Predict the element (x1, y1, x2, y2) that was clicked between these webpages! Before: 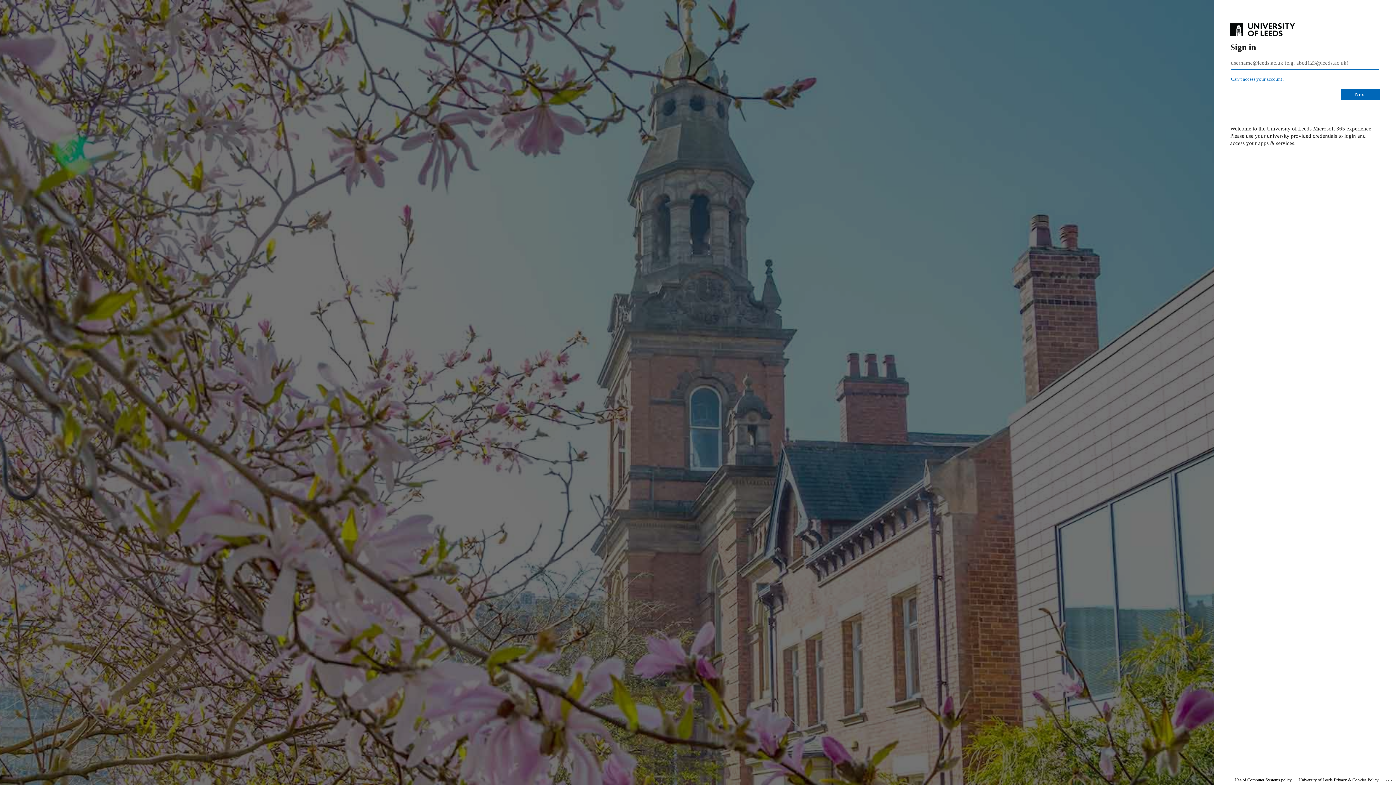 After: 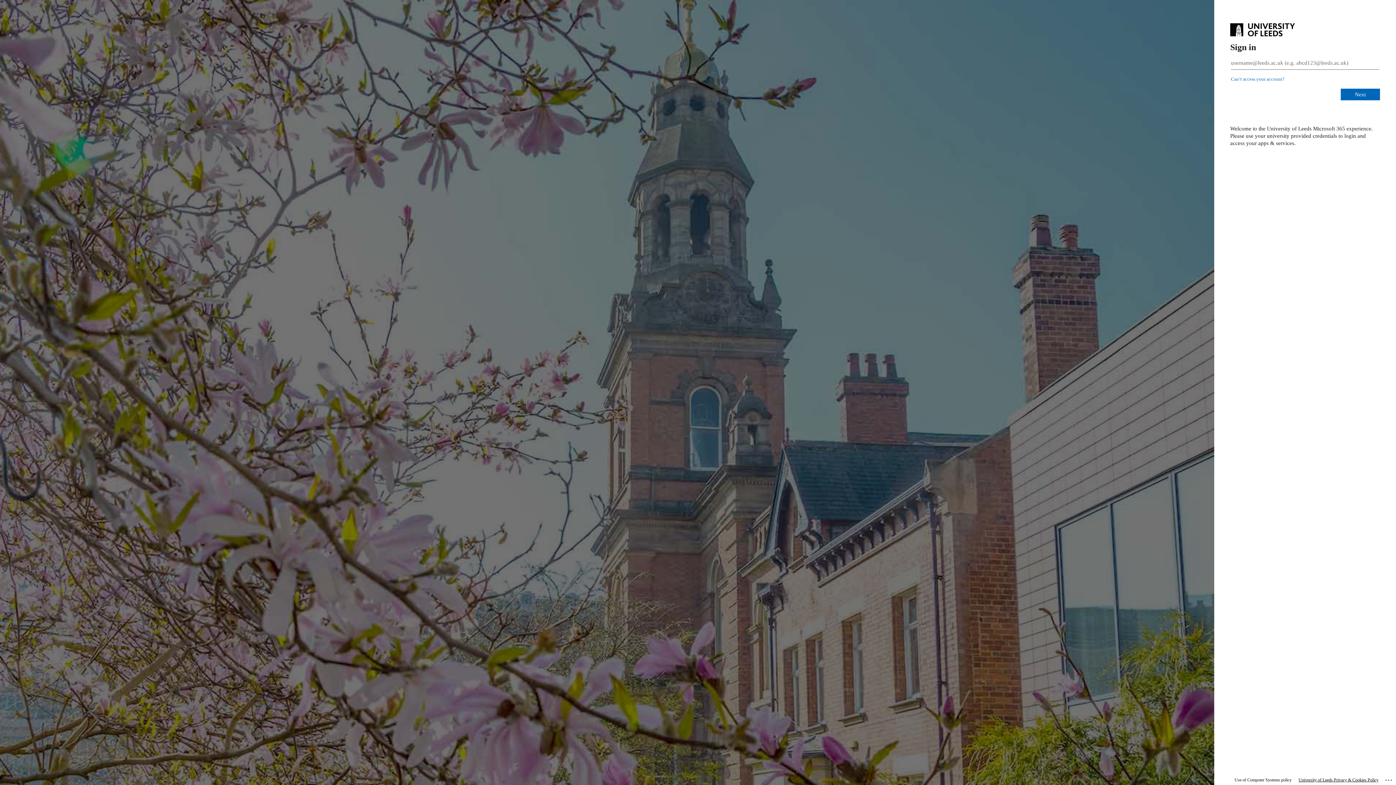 Action: bbox: (1298, 775, 1378, 785) label: University of Leeds Privacy & Cookies Policy